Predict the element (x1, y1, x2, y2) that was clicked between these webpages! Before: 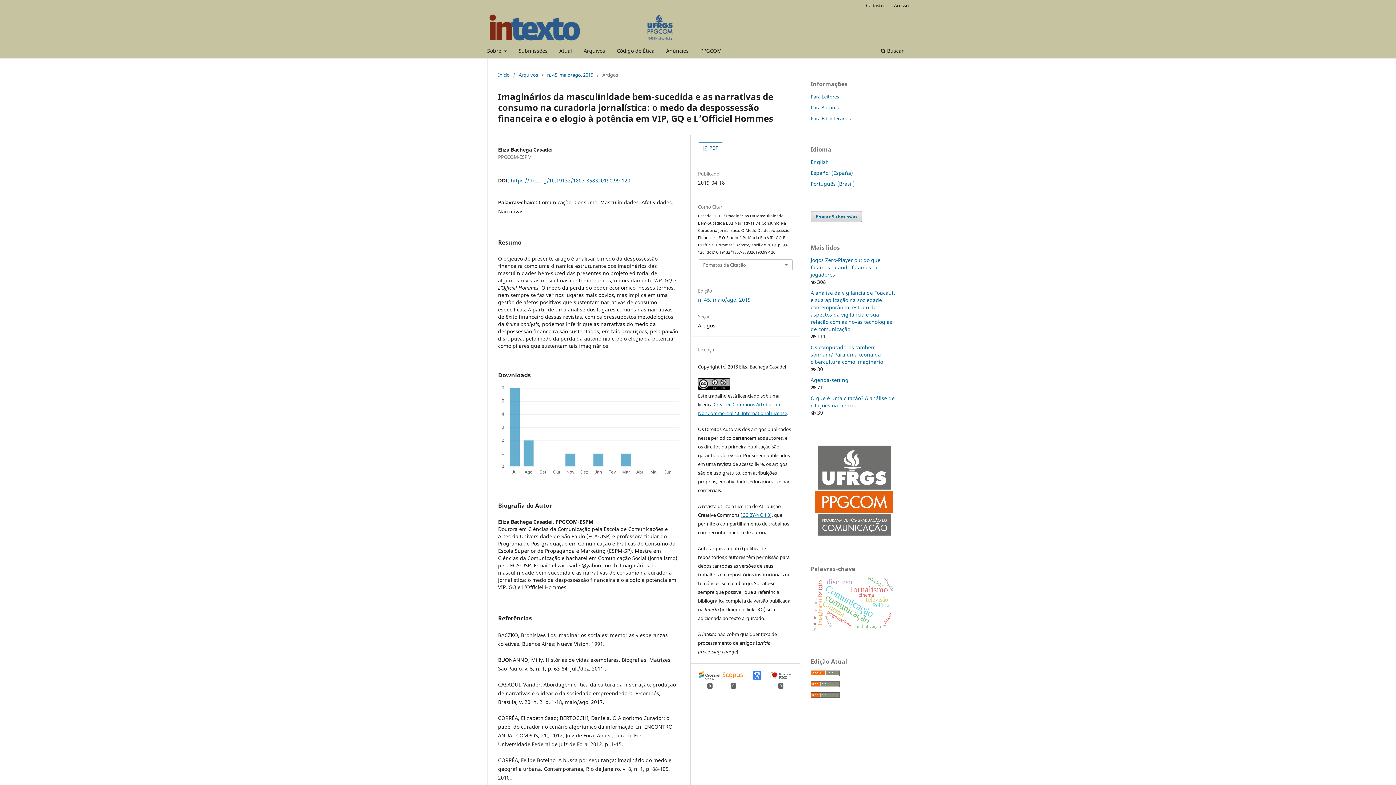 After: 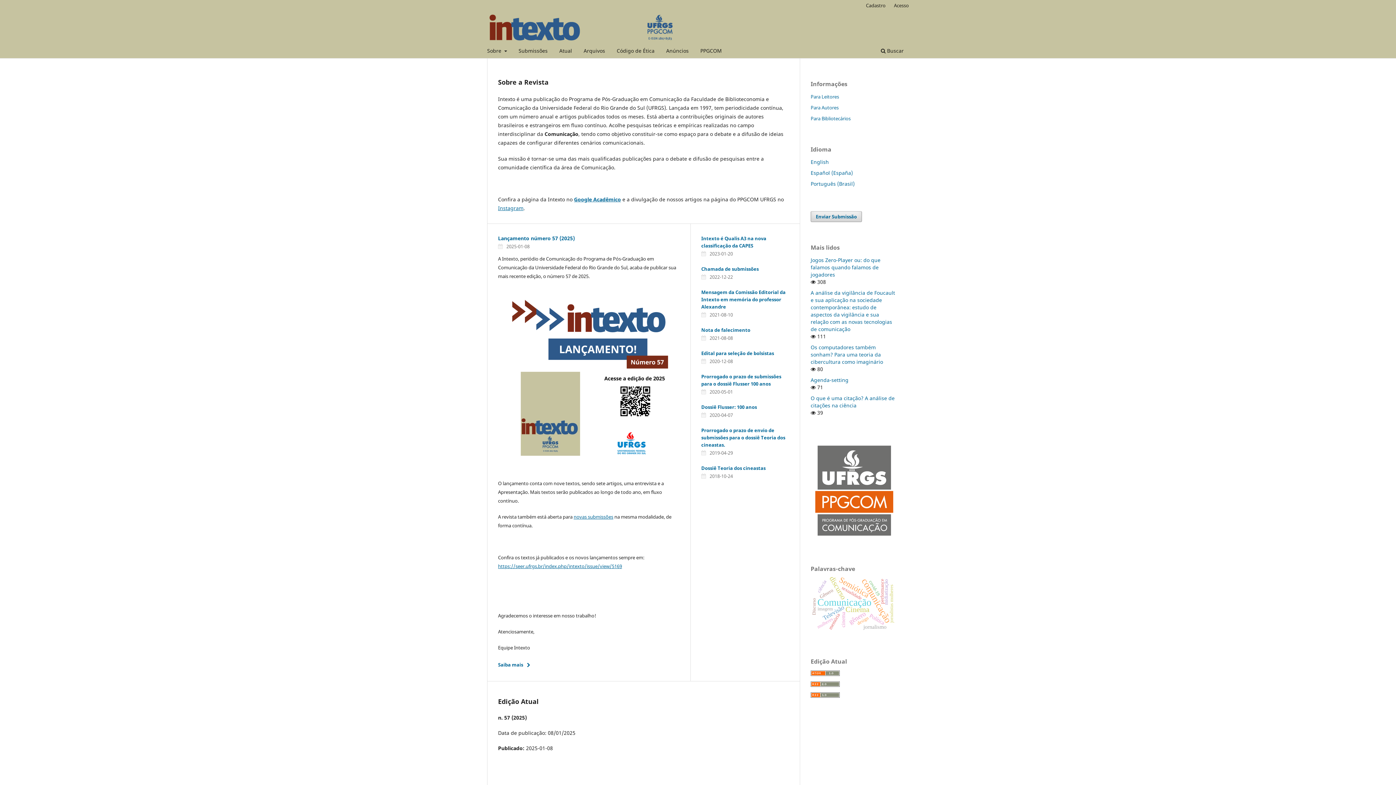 Action: bbox: (498, 71, 509, 78) label: Início